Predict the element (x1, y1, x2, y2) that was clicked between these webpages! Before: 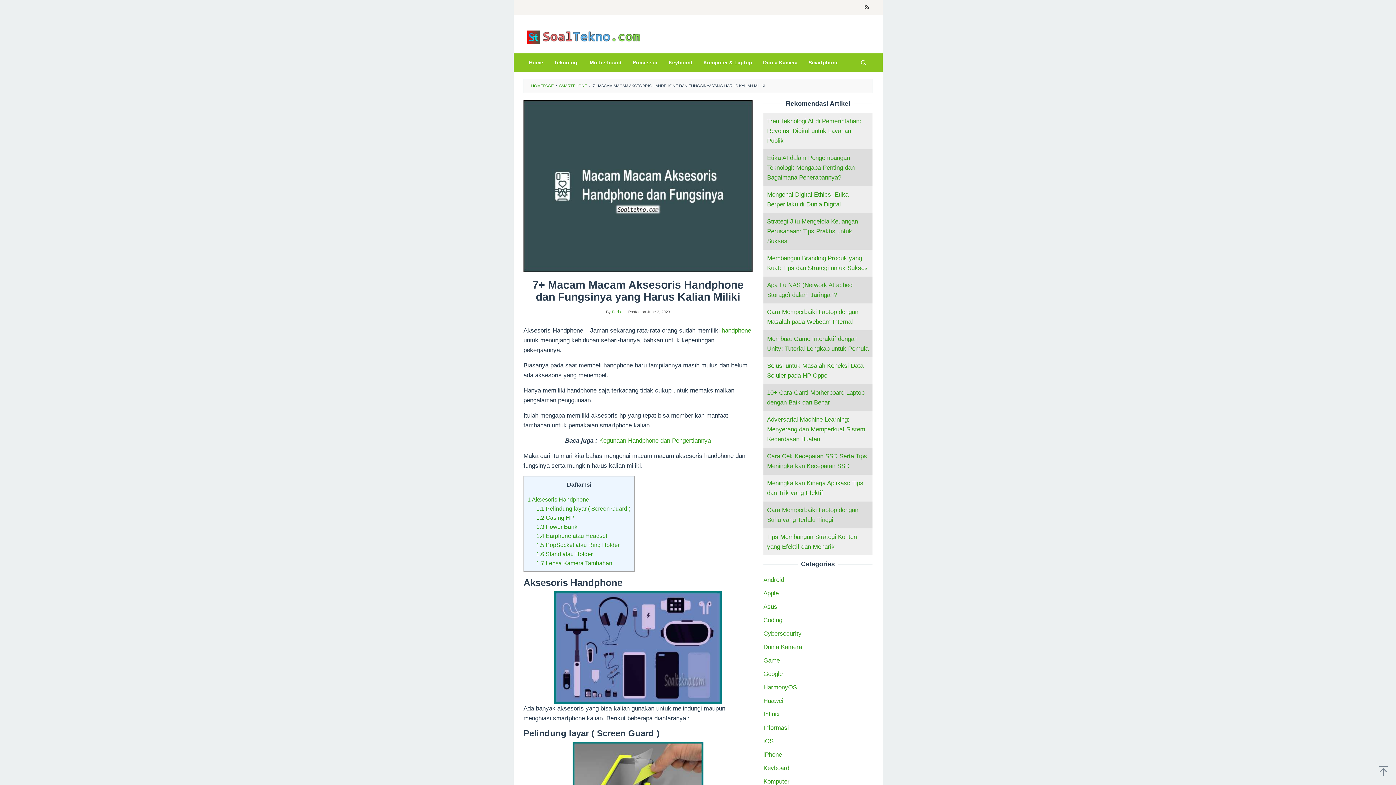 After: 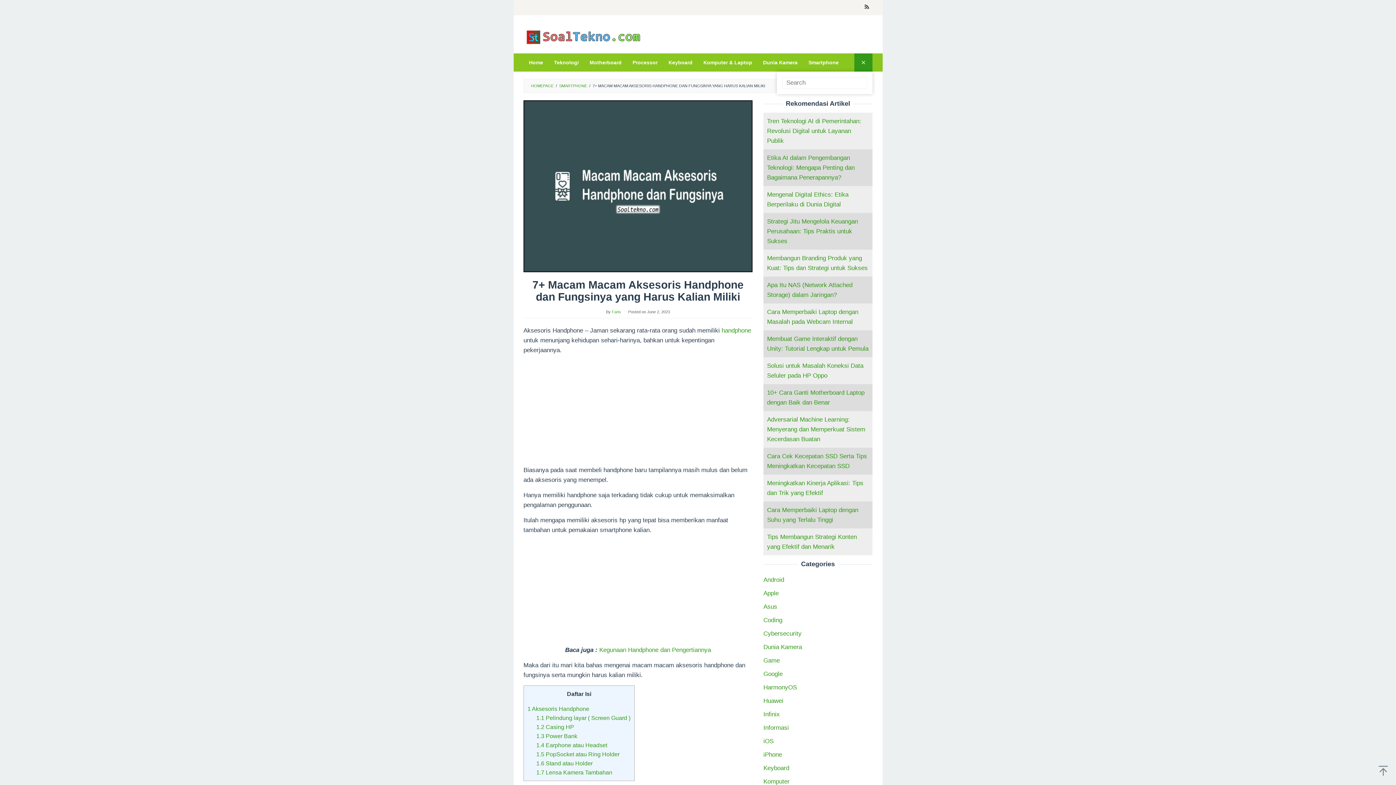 Action: bbox: (854, 53, 872, 71)